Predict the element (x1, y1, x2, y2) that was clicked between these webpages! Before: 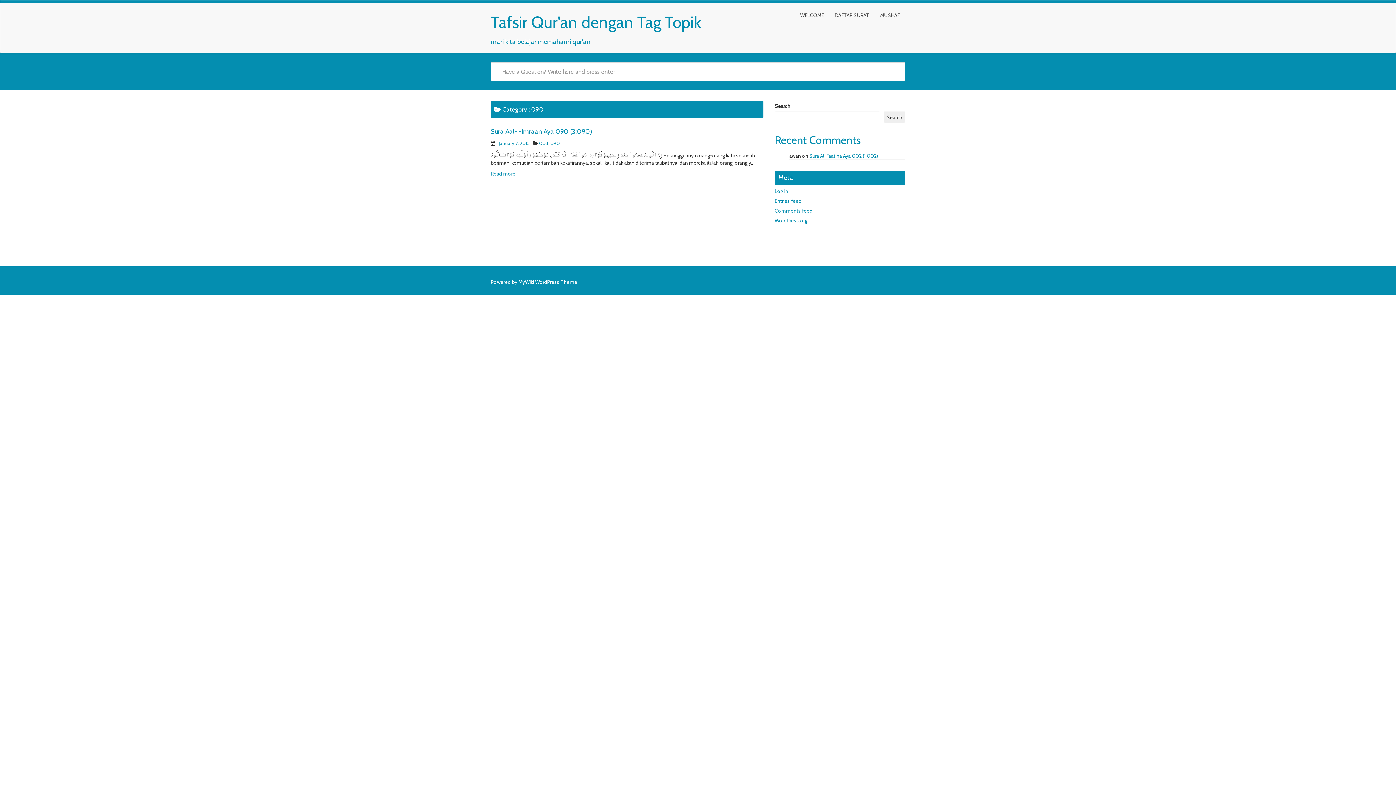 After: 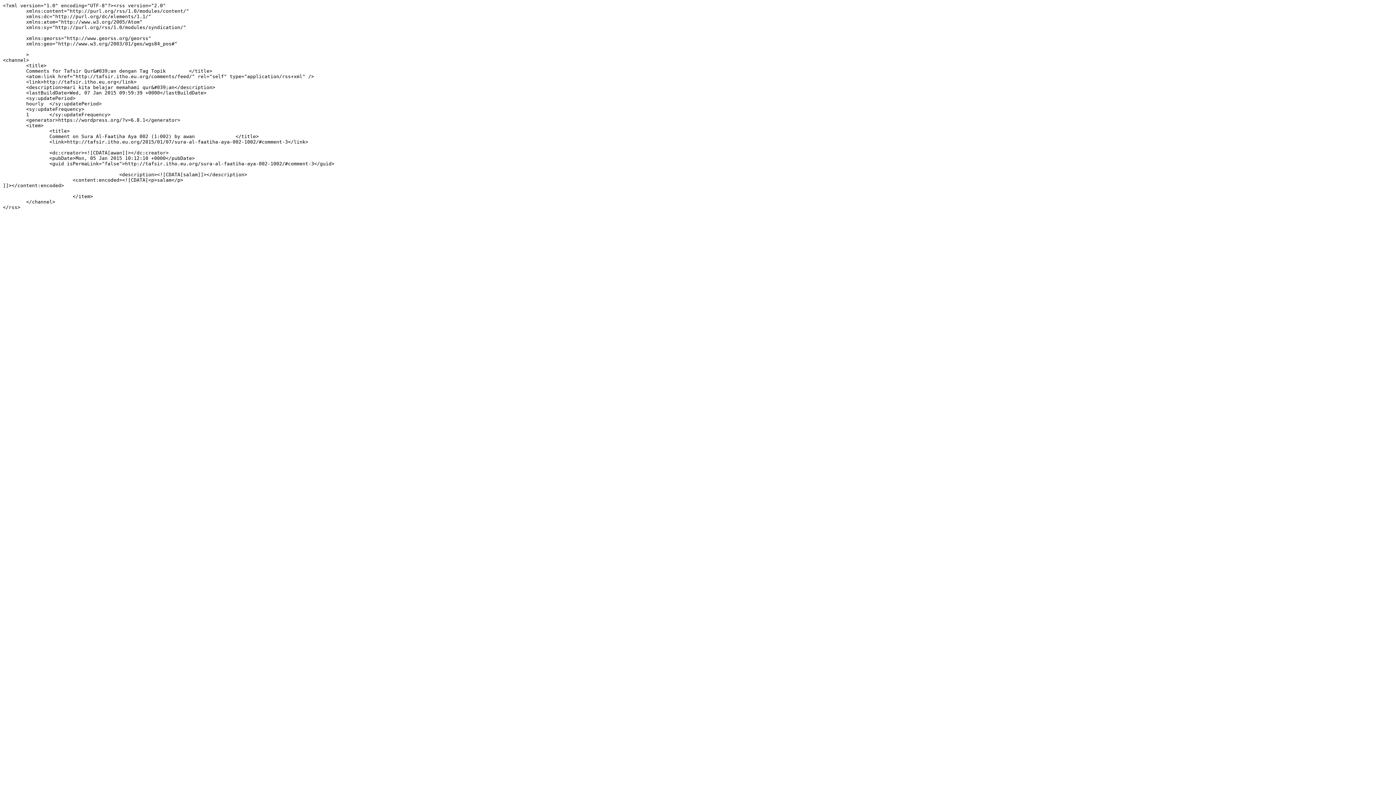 Action: label: Comments feed bbox: (774, 207, 812, 214)